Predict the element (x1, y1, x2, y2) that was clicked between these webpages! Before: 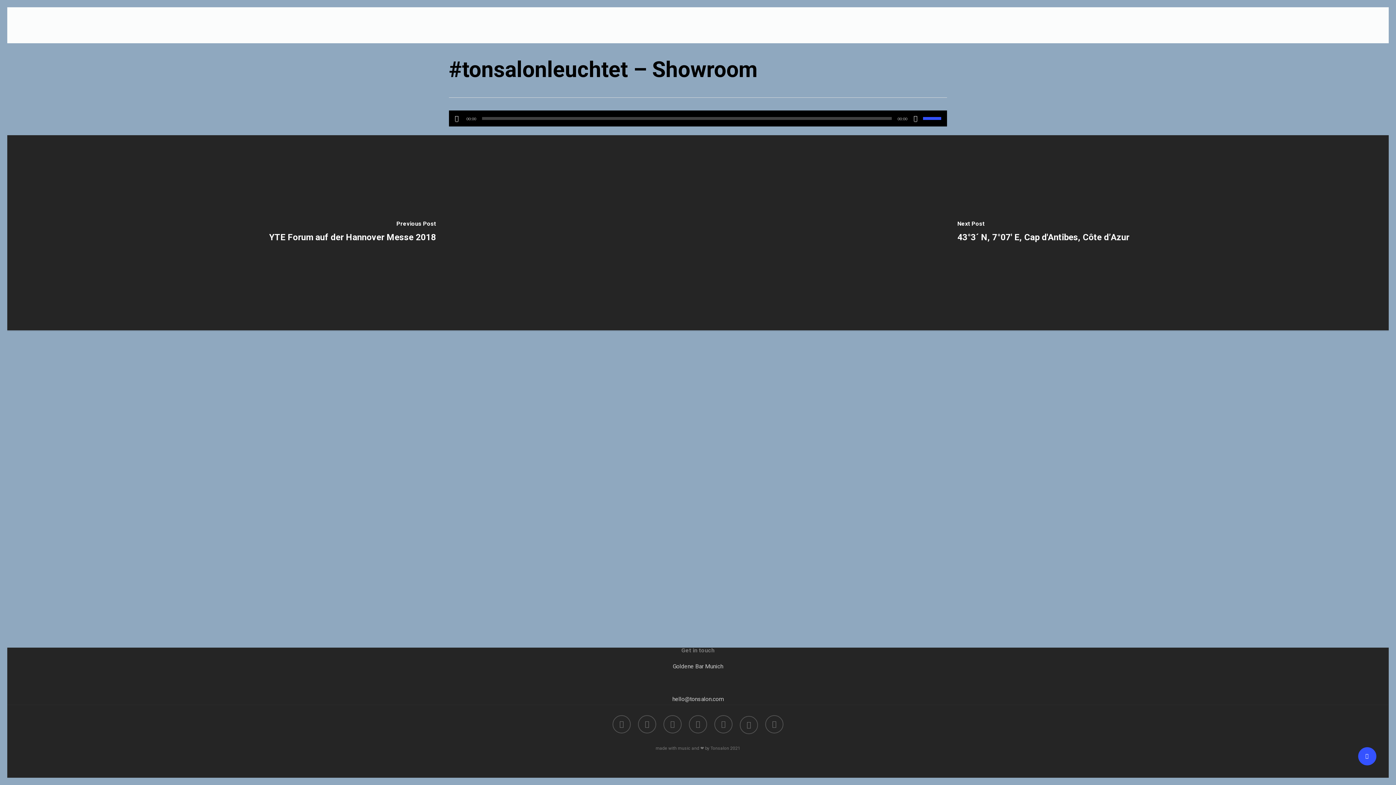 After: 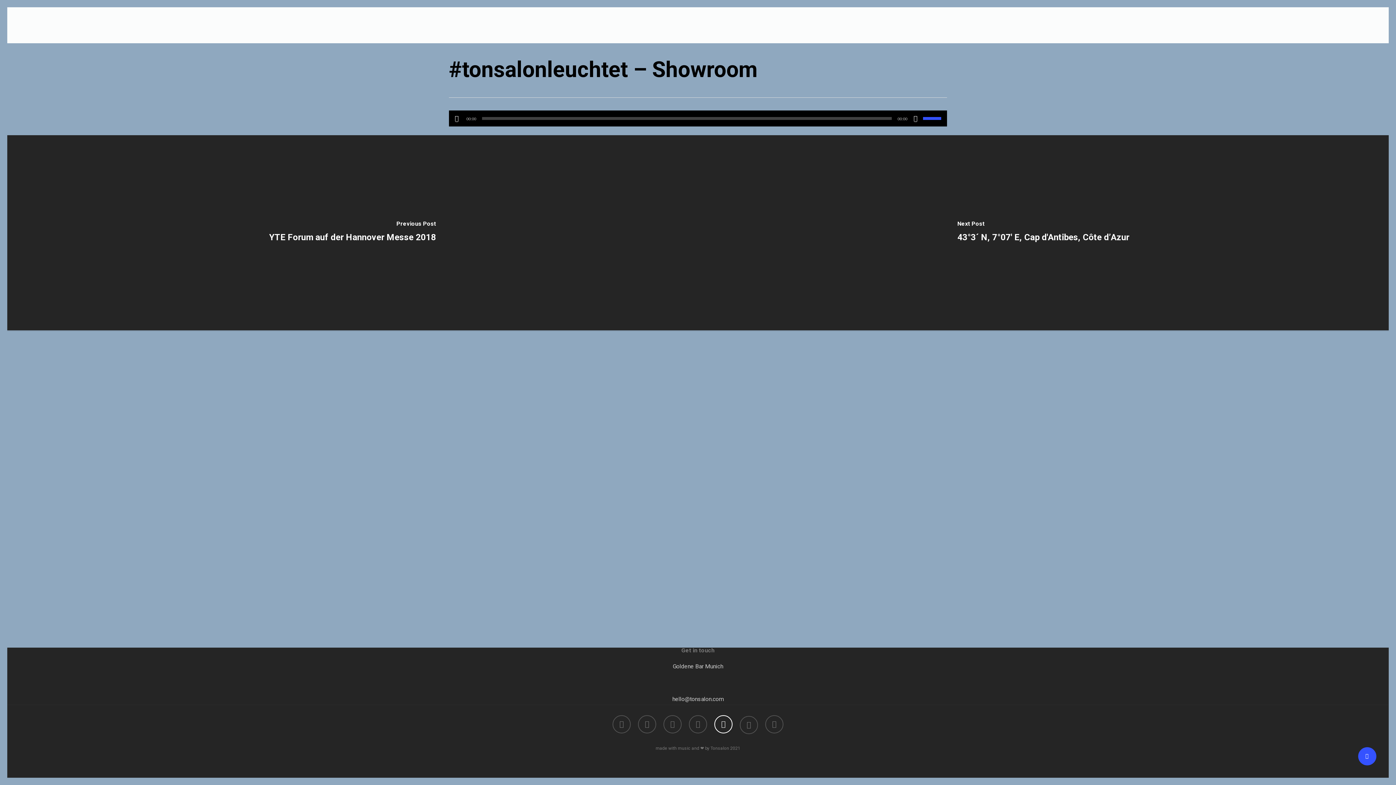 Action: label: soundcloud bbox: (714, 716, 732, 734)